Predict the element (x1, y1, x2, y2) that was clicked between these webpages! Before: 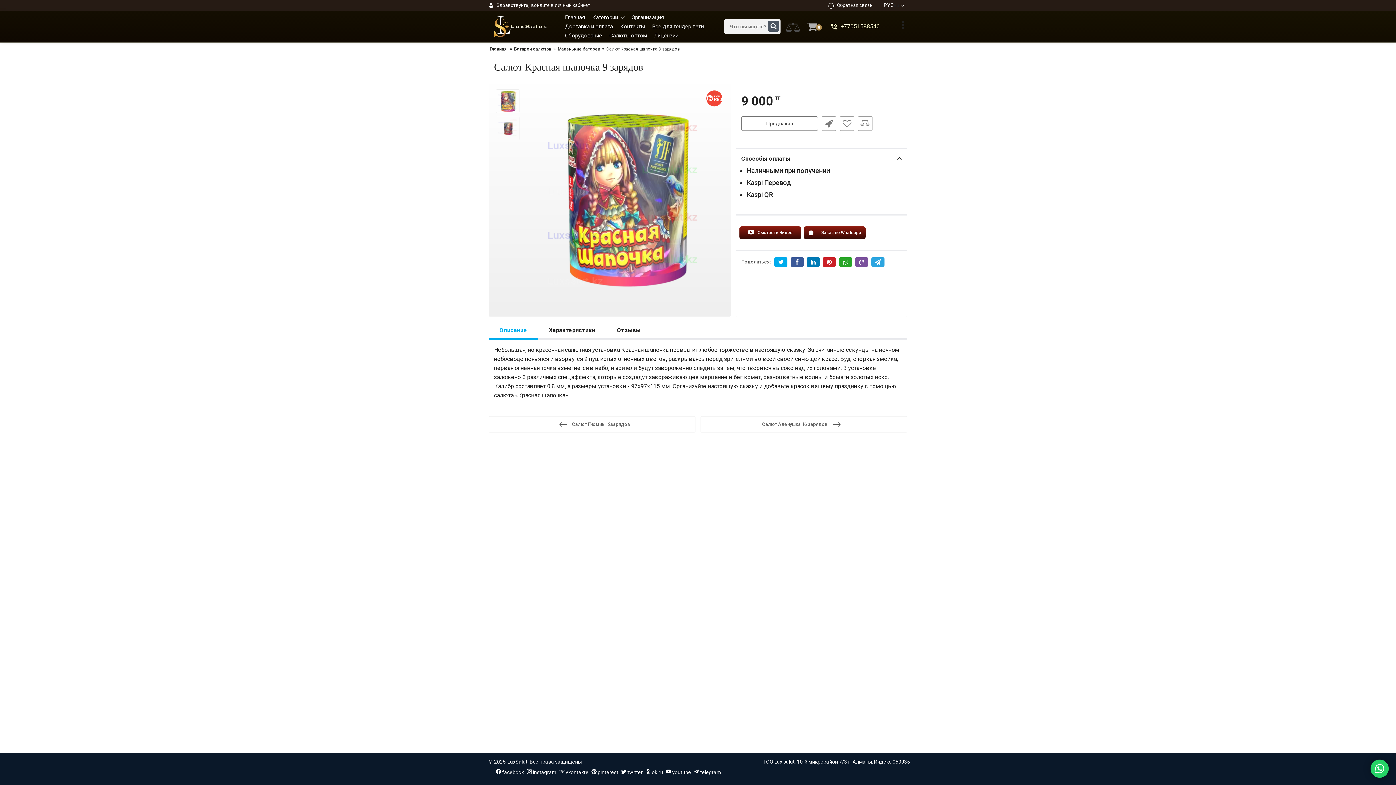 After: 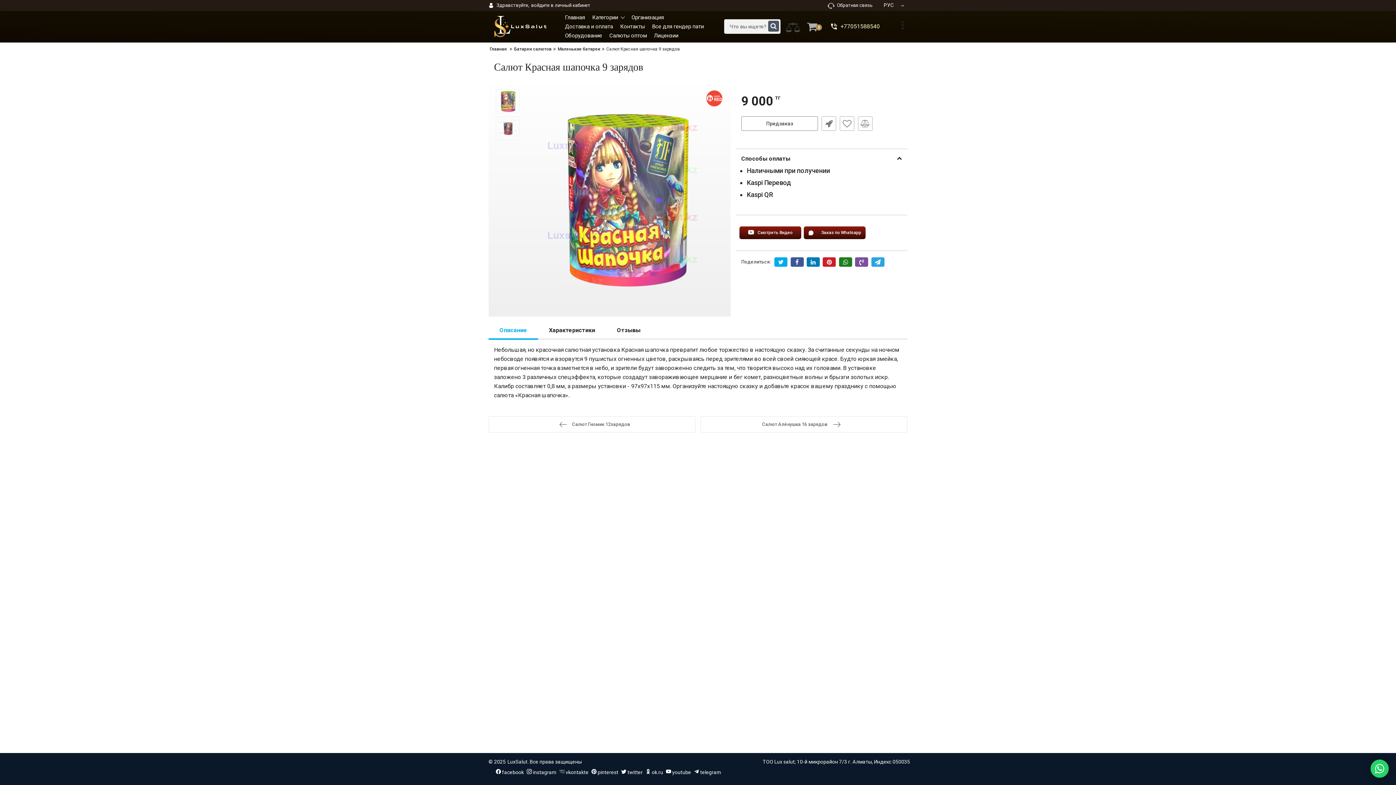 Action: bbox: (839, 257, 852, 267)